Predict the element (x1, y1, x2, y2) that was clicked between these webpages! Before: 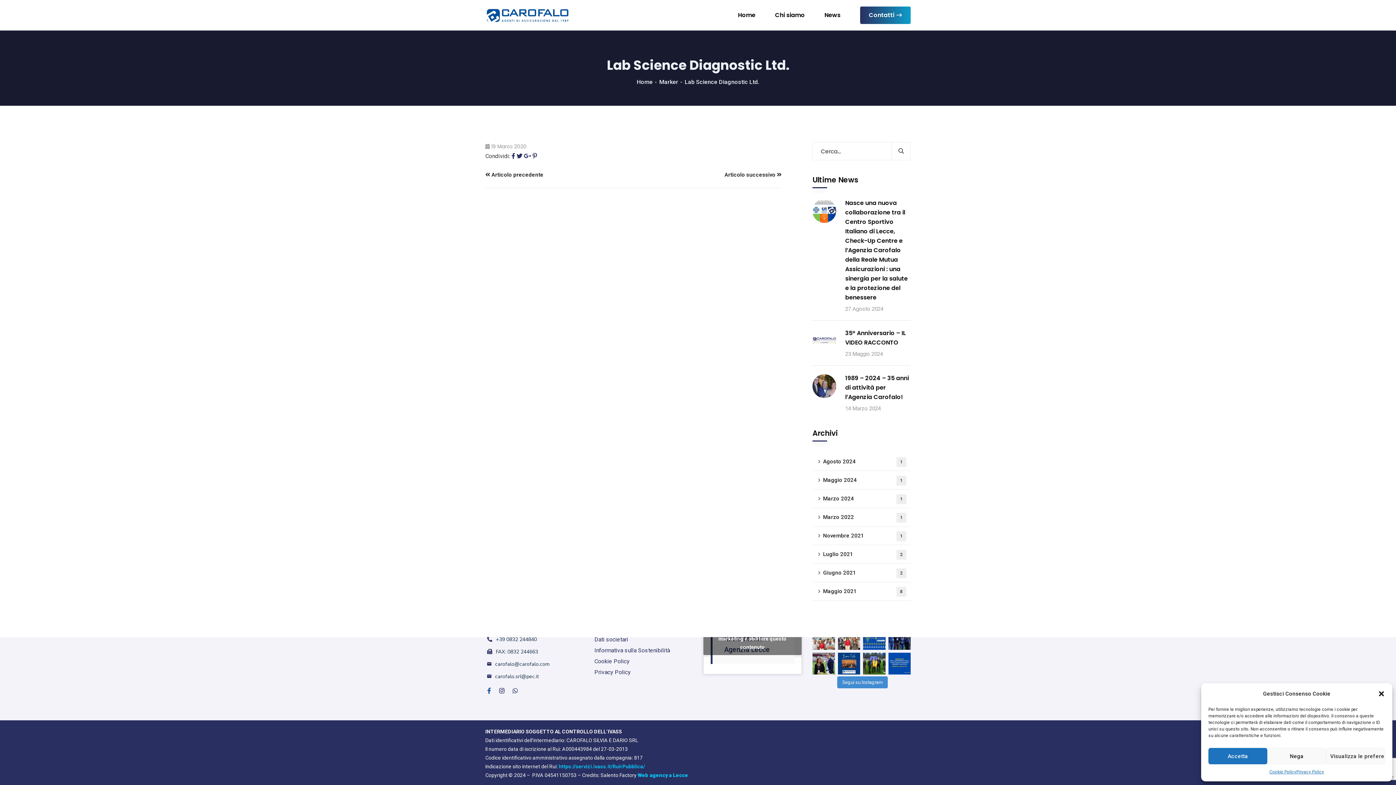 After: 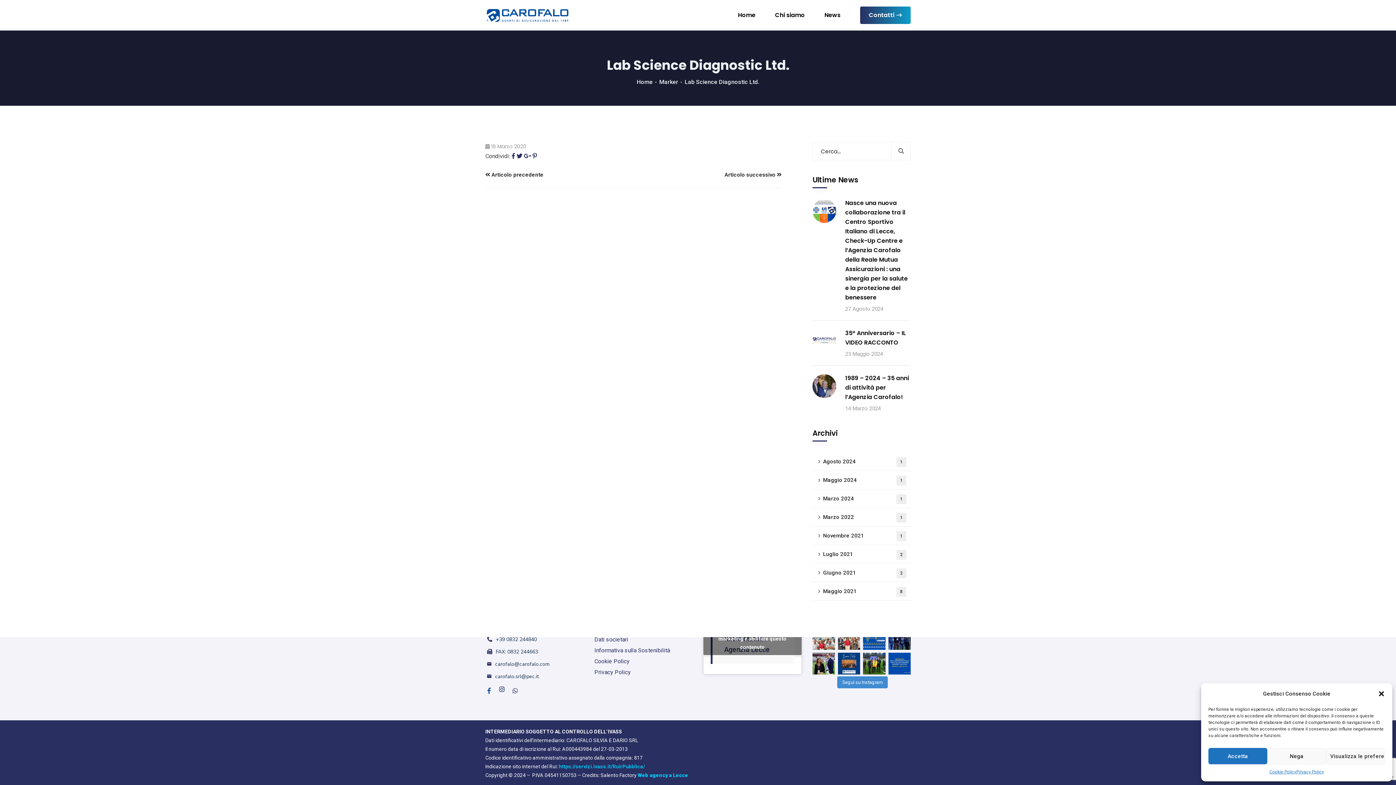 Action: bbox: (499, 686, 511, 697)